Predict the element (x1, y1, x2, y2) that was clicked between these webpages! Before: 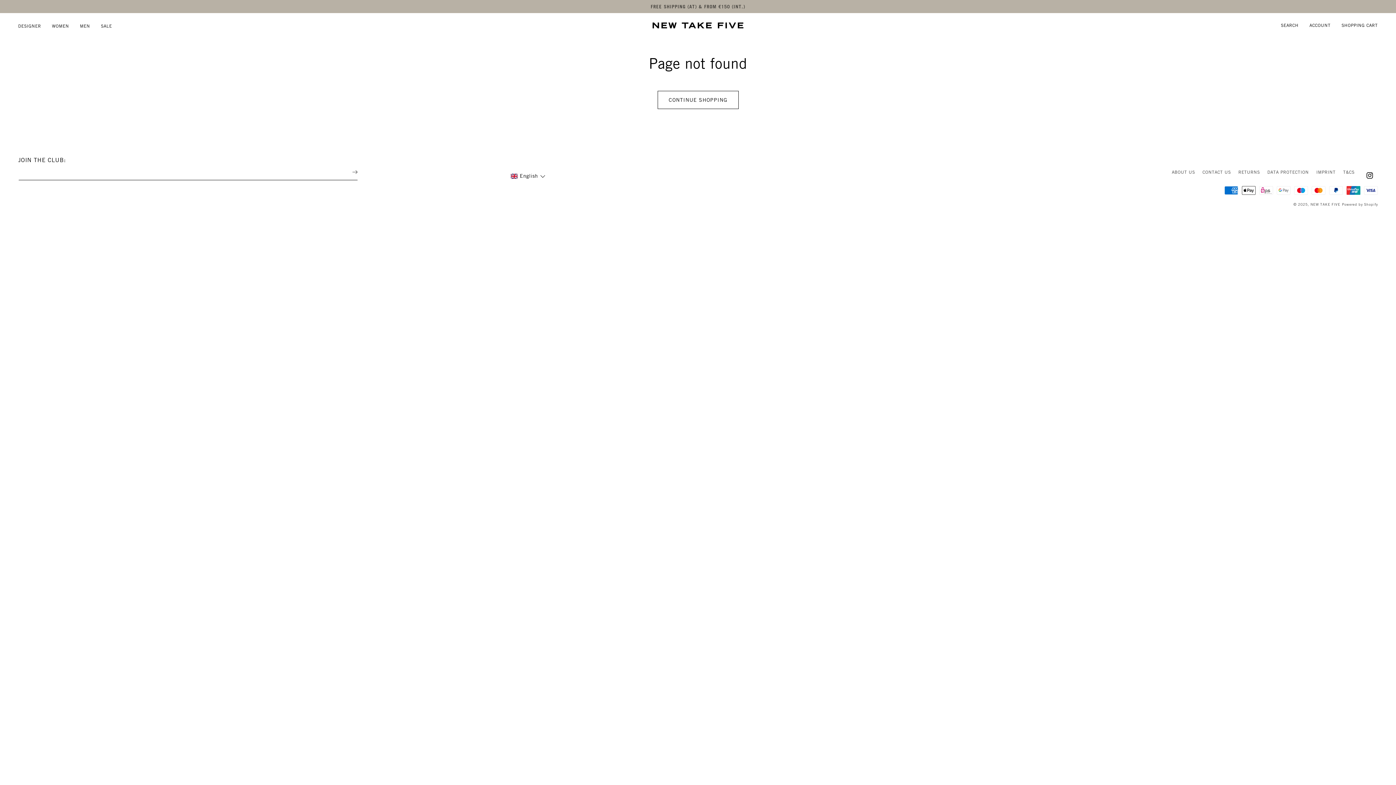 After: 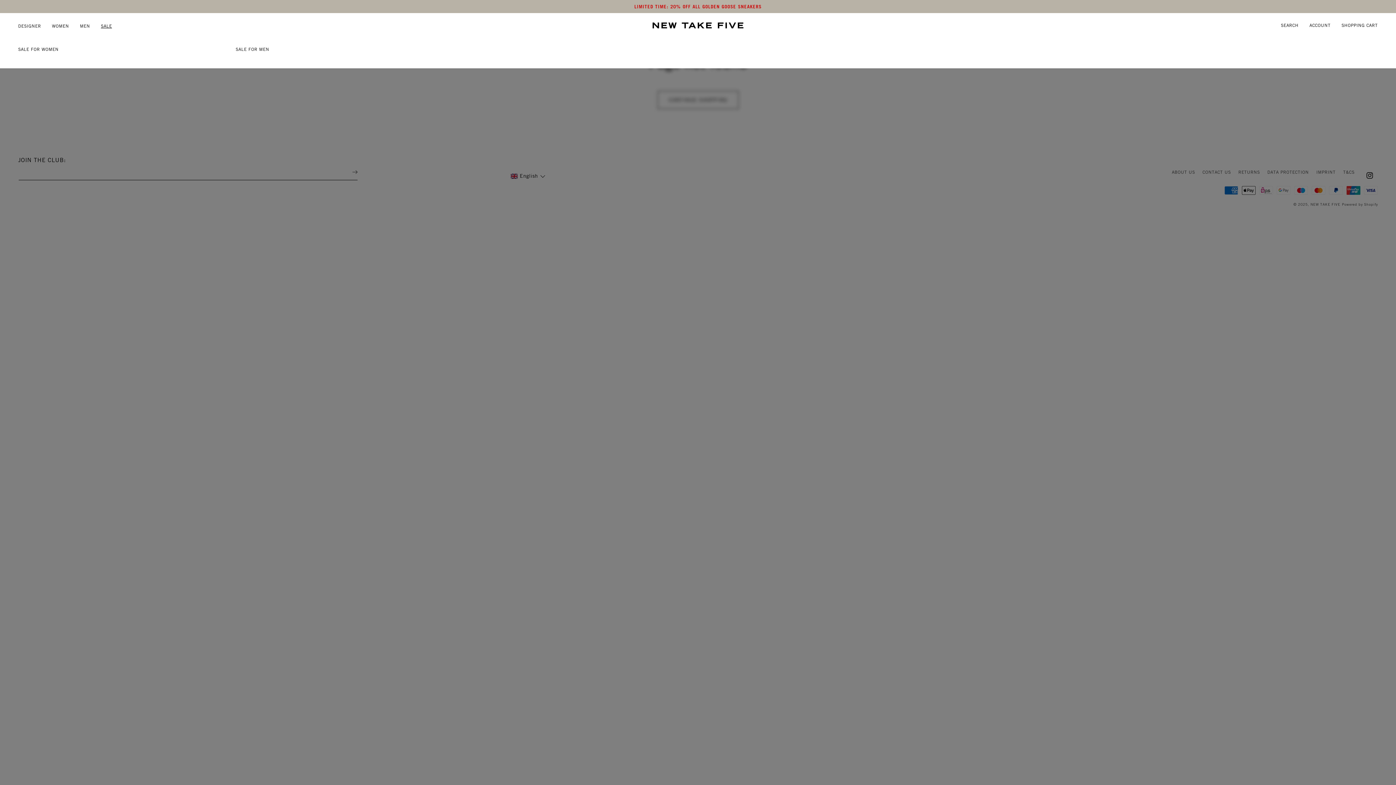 Action: label: SALE bbox: (100, 23, 112, 28)